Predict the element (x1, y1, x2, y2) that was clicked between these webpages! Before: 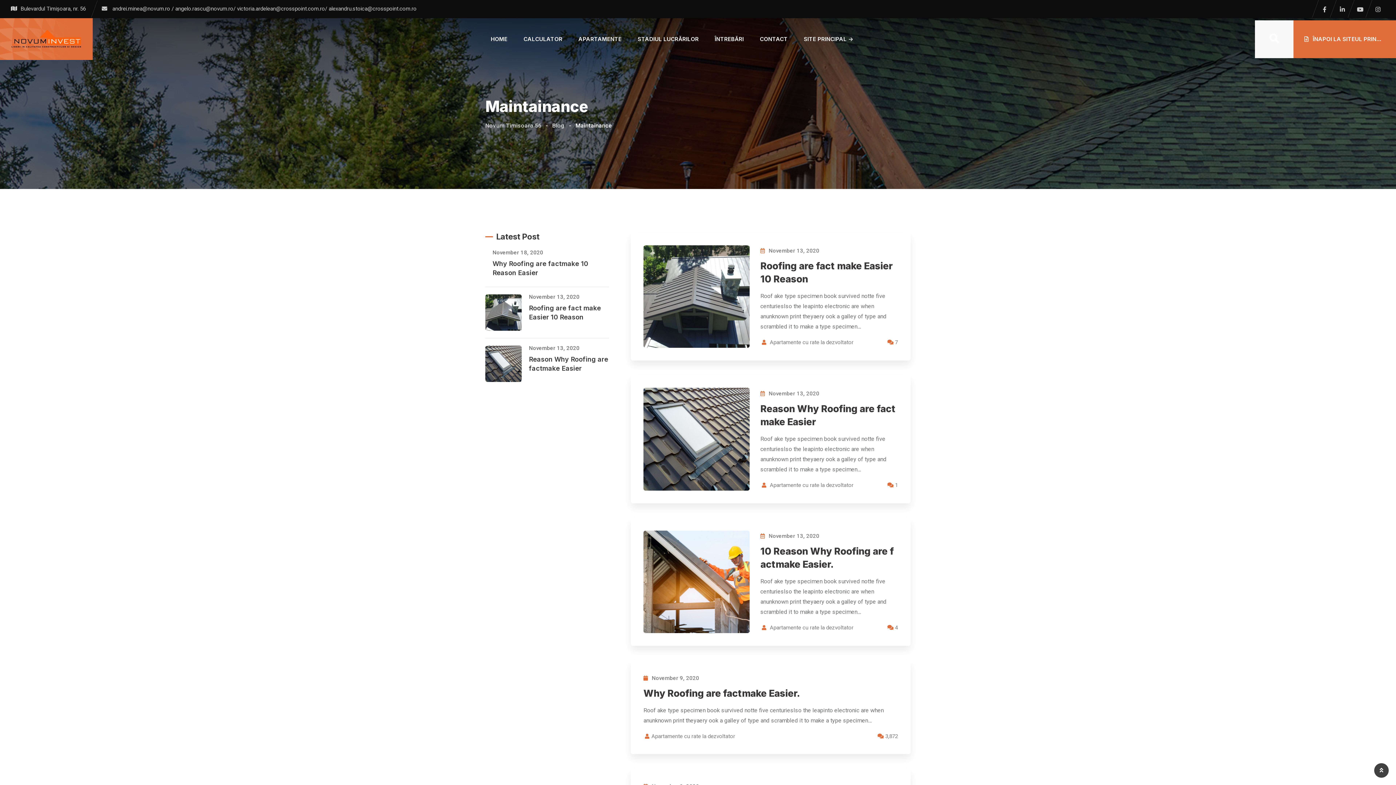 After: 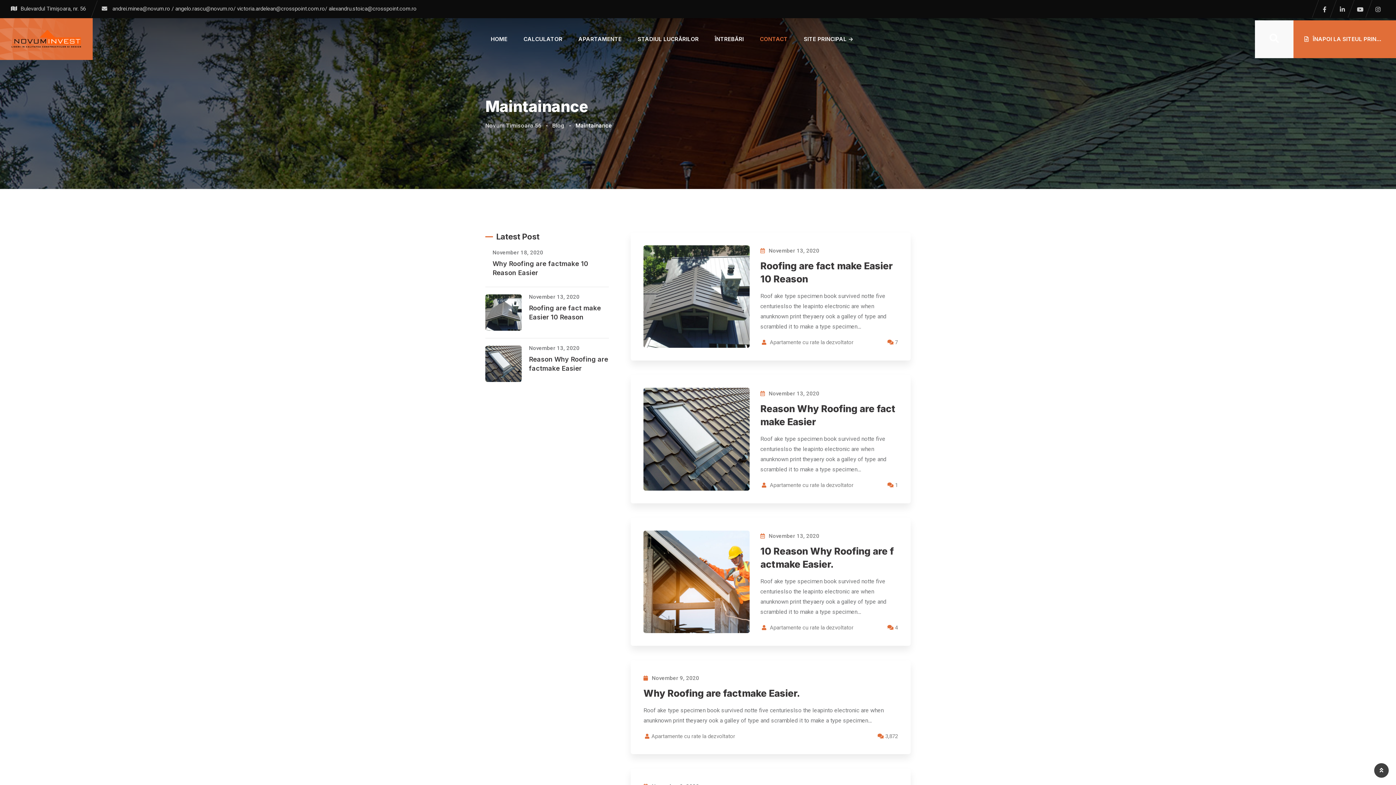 Action: label: CONTACT bbox: (752, 20, 795, 58)